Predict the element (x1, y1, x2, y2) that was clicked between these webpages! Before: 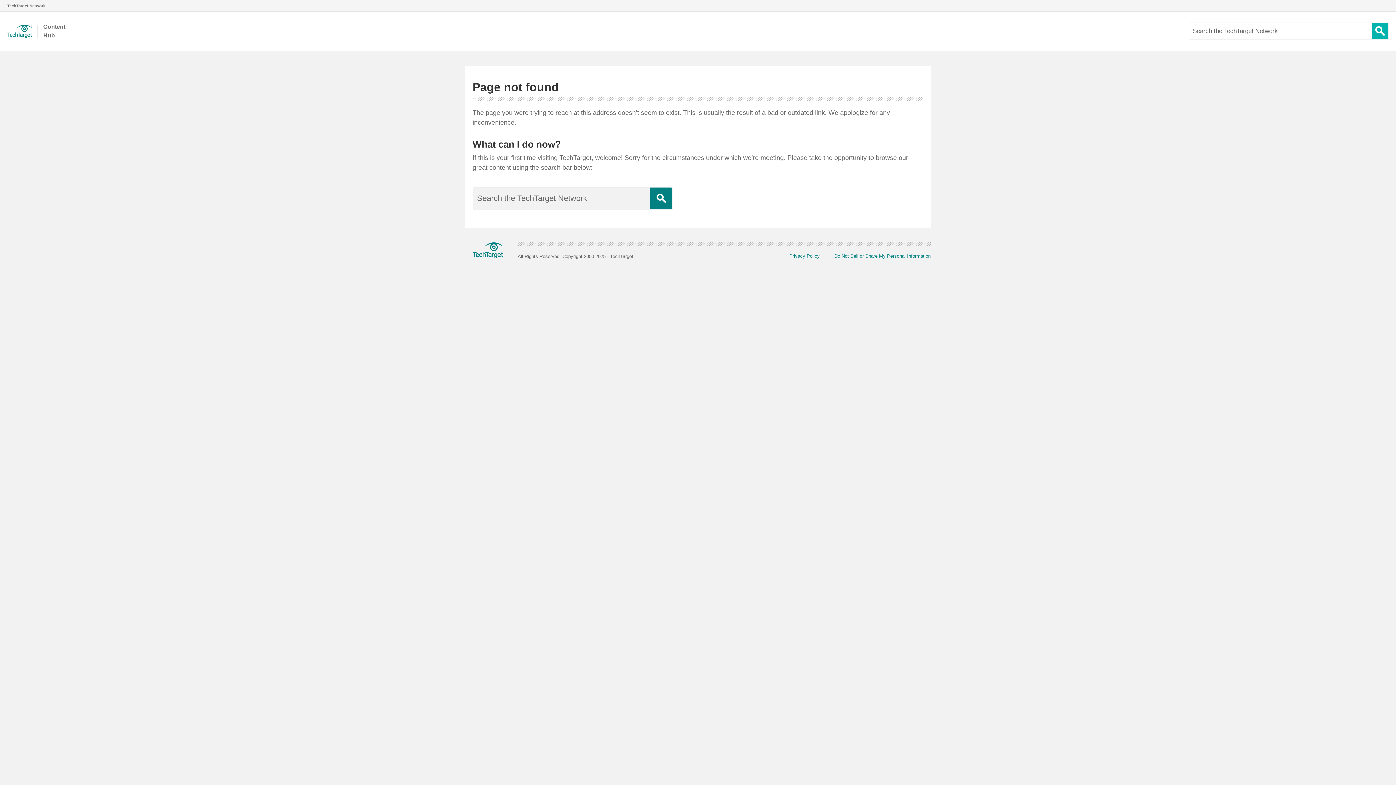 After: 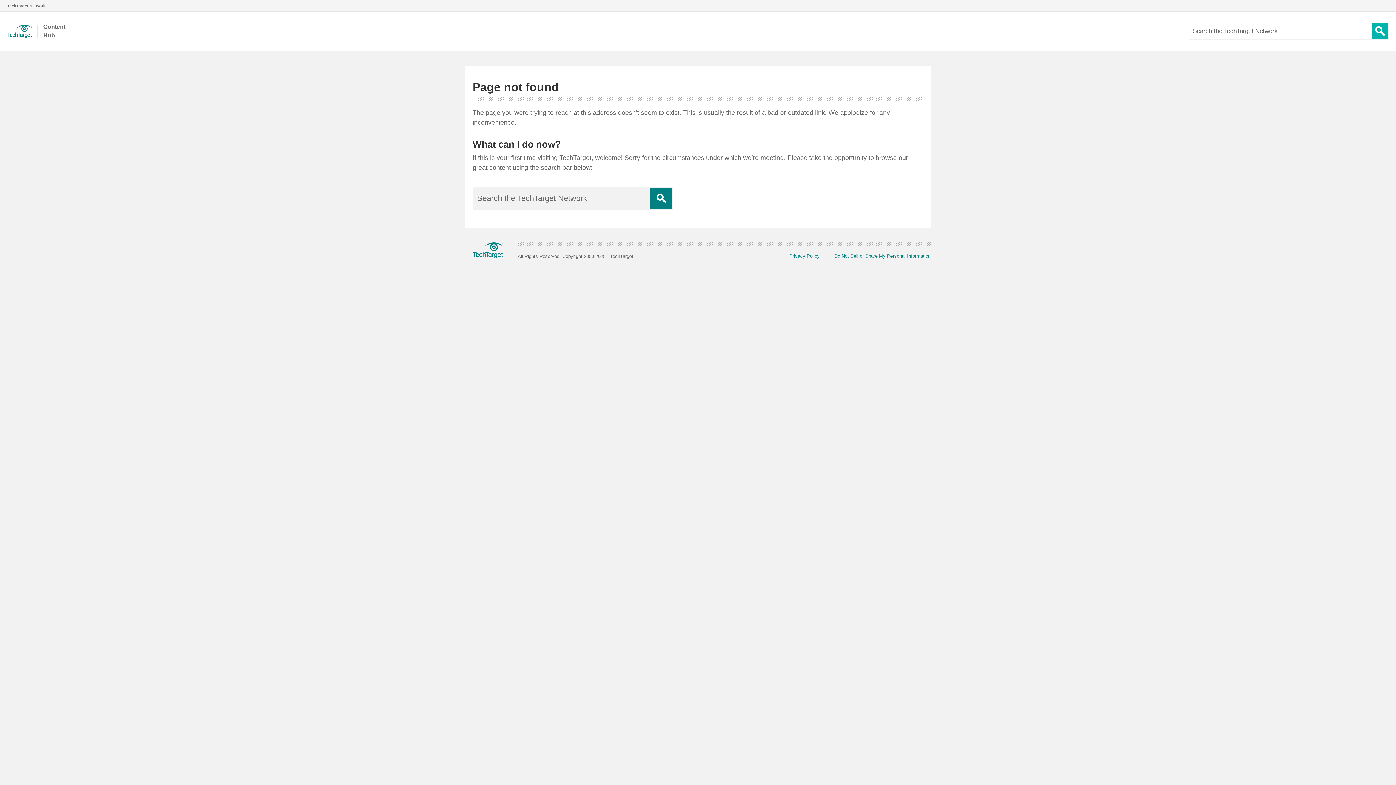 Action: bbox: (650, 187, 672, 209) label: Search Button